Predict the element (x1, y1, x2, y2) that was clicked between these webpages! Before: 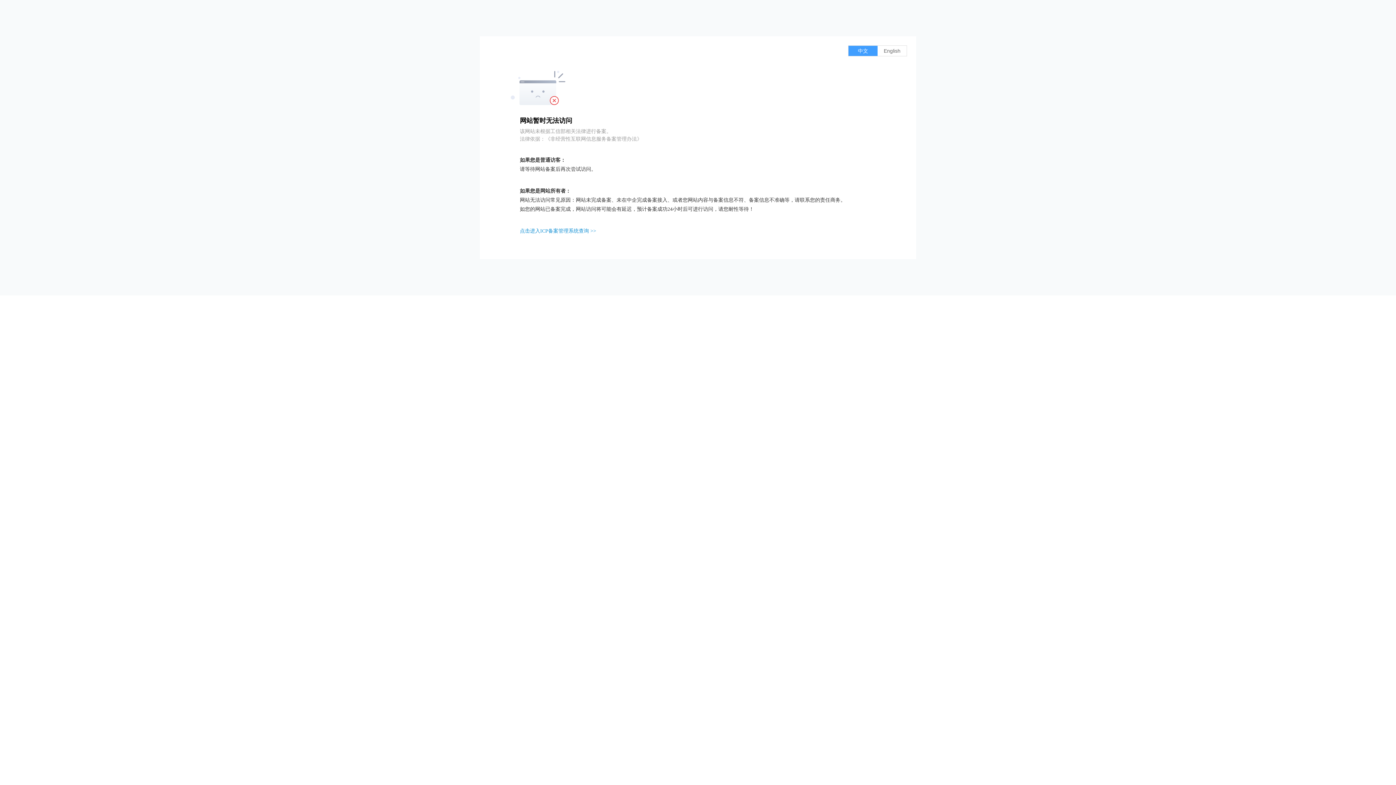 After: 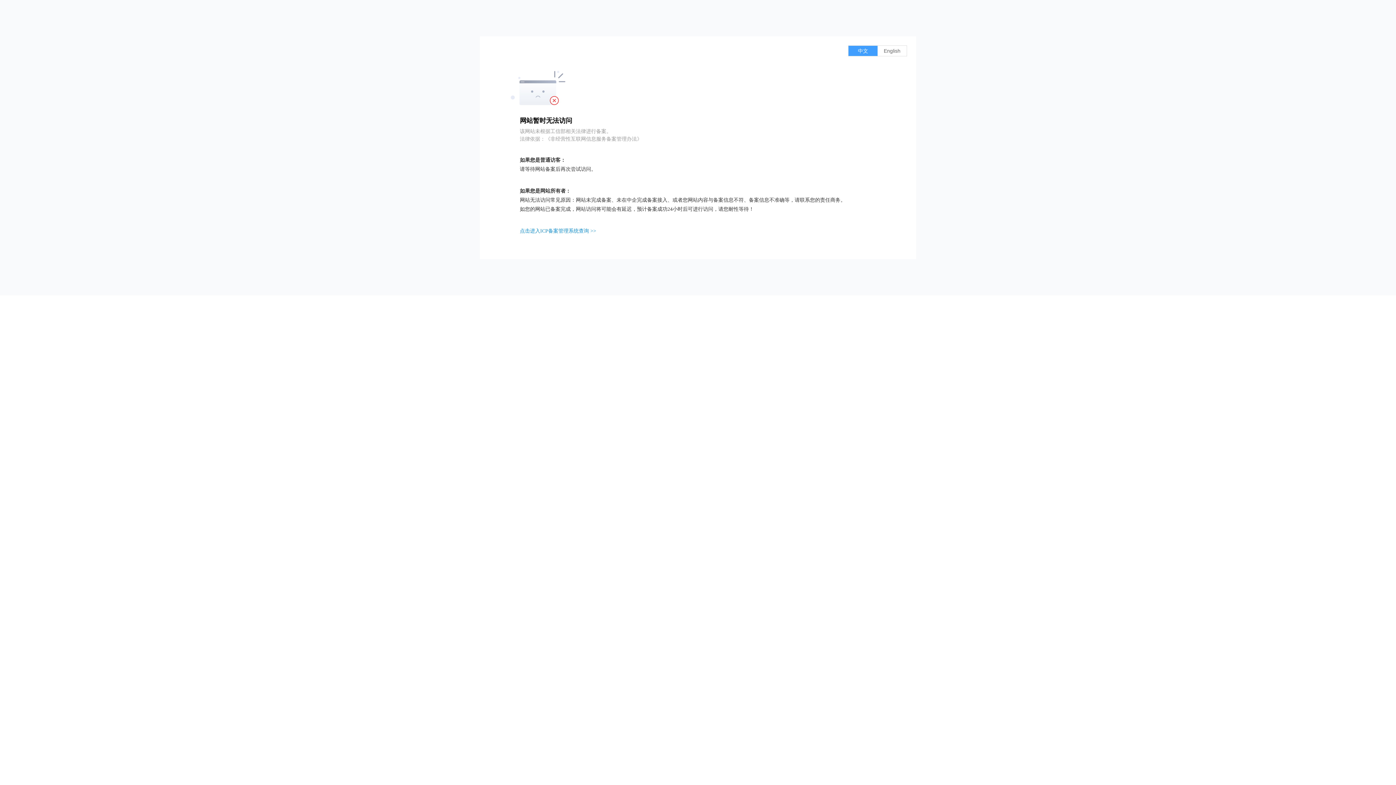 Action: bbox: (520, 228, 596, 233) label: 点击进入ICP备案管理系统查询 >>